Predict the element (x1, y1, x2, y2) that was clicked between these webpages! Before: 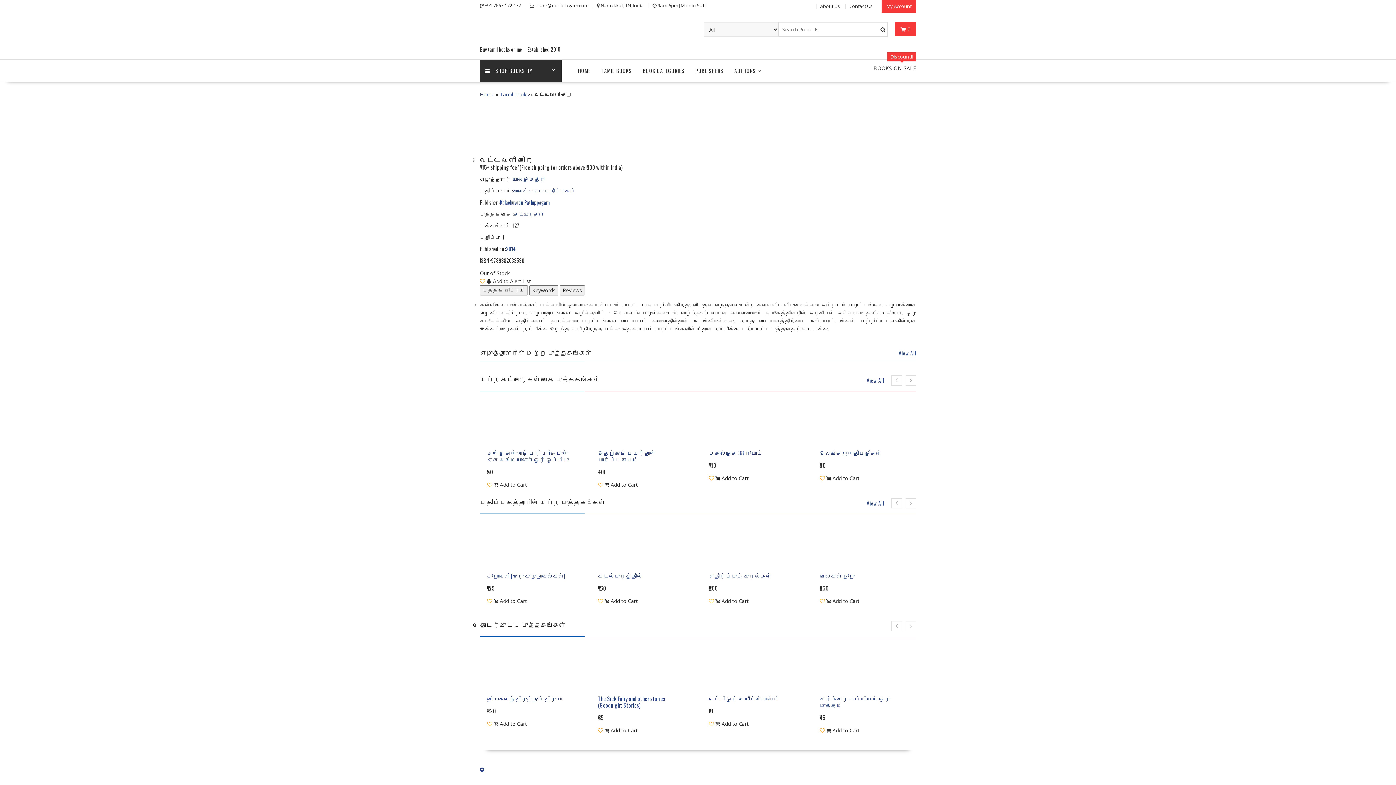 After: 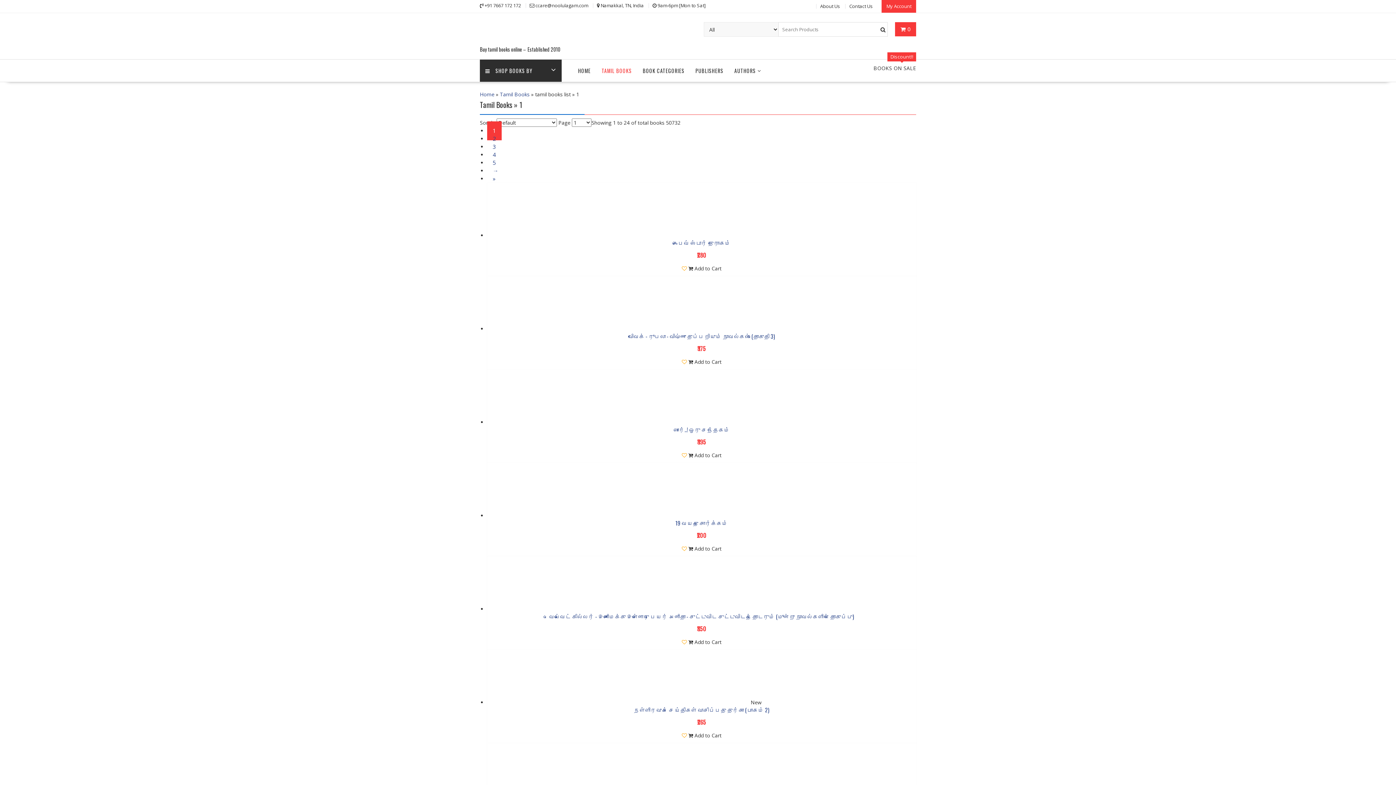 Action: bbox: (596, 59, 637, 81) label: TAMIL BOOKS